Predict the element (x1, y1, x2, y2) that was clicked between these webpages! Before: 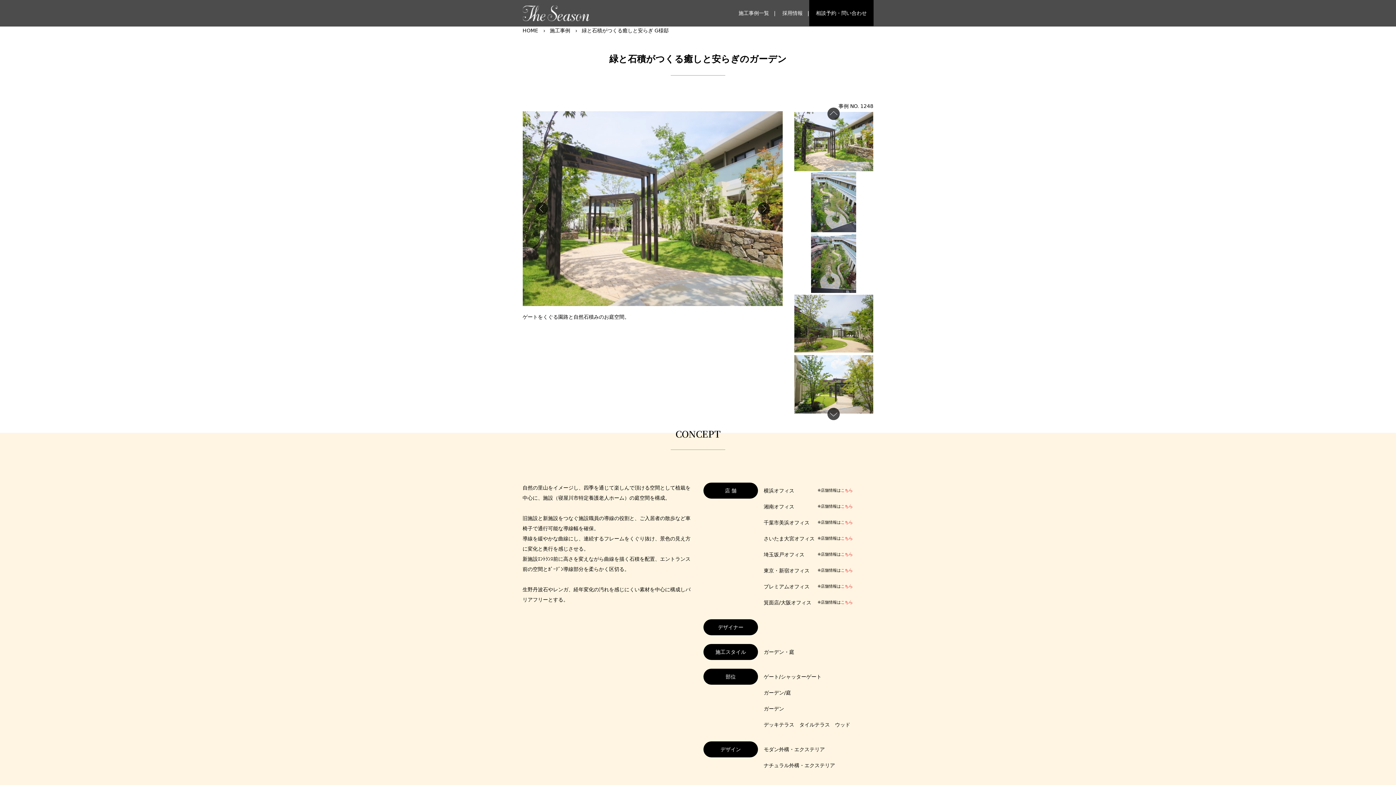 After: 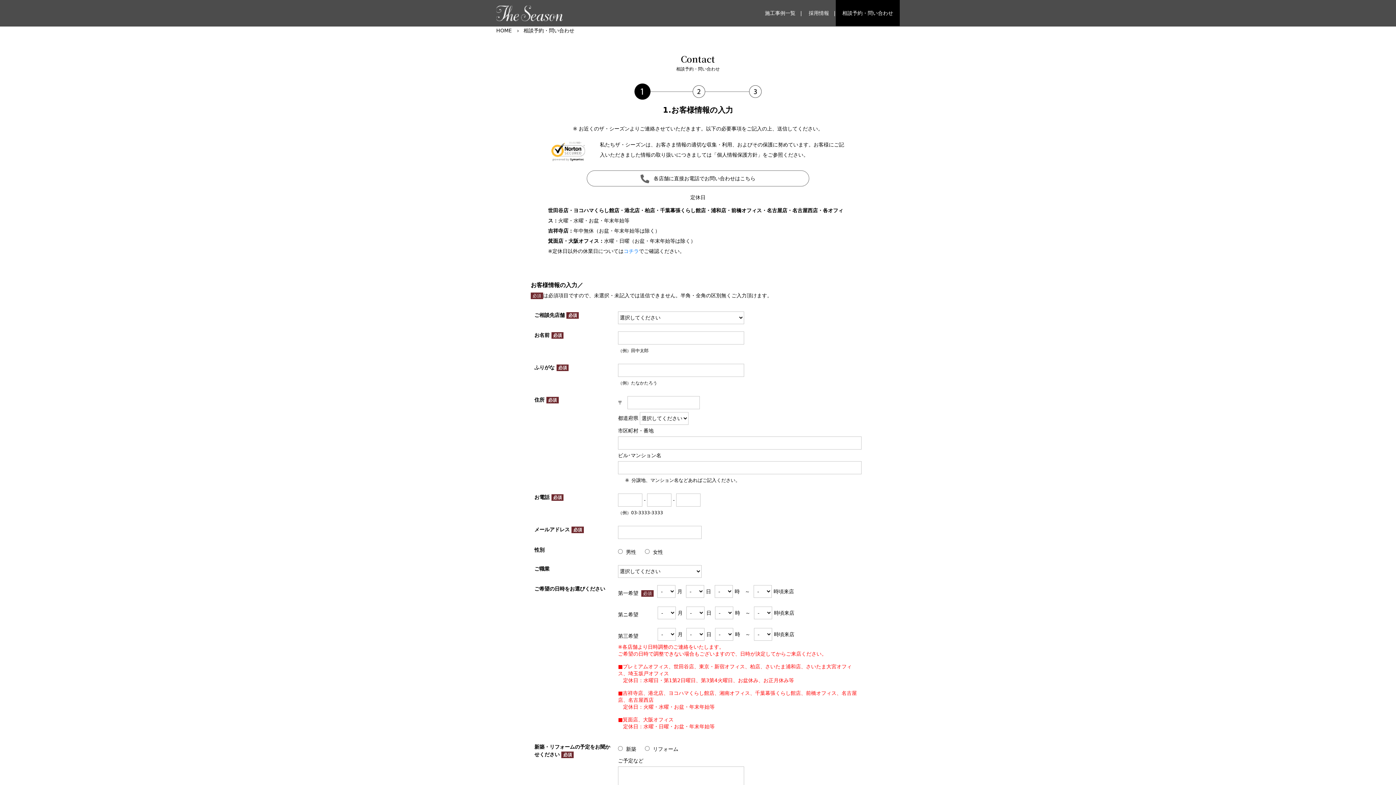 Action: bbox: (816, 10, 867, 16) label: 相談予約・問い合わせ